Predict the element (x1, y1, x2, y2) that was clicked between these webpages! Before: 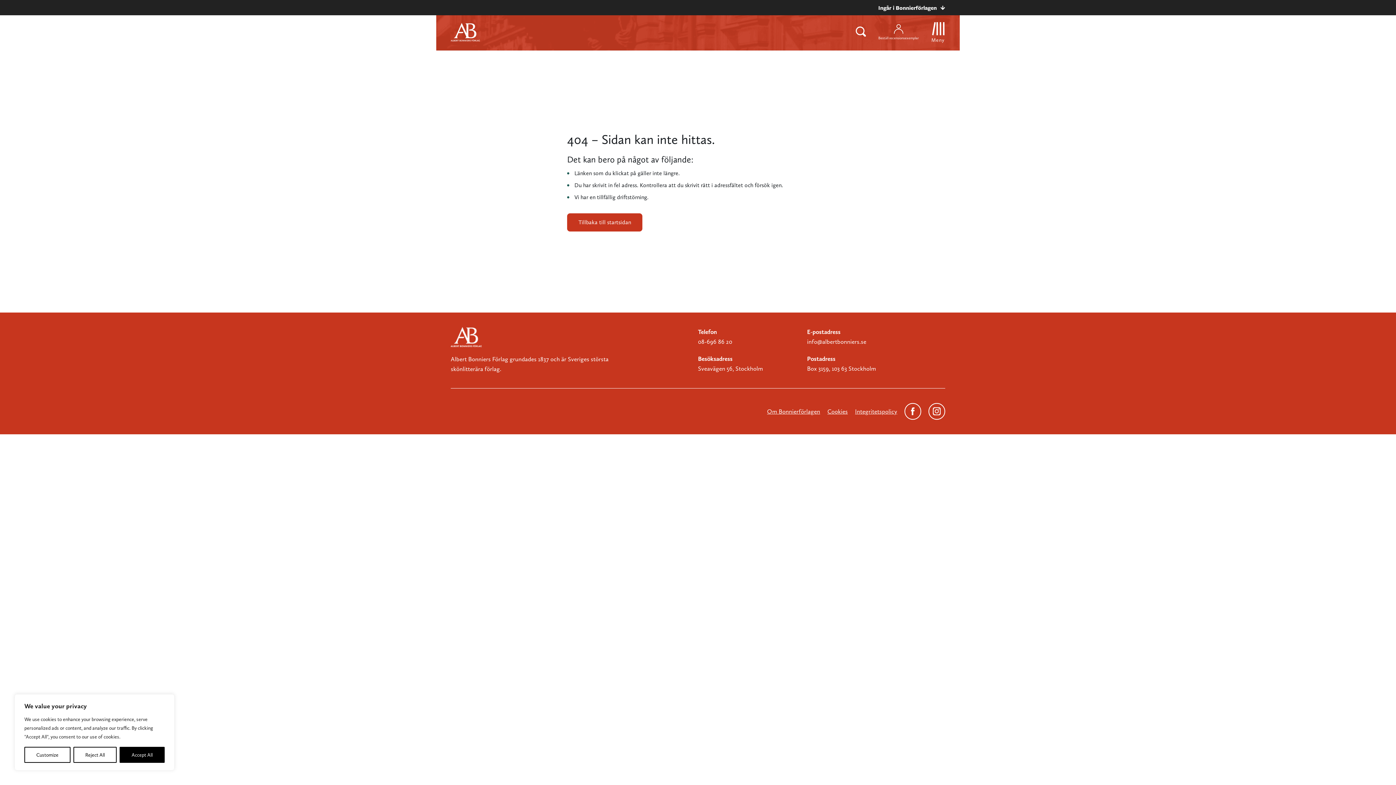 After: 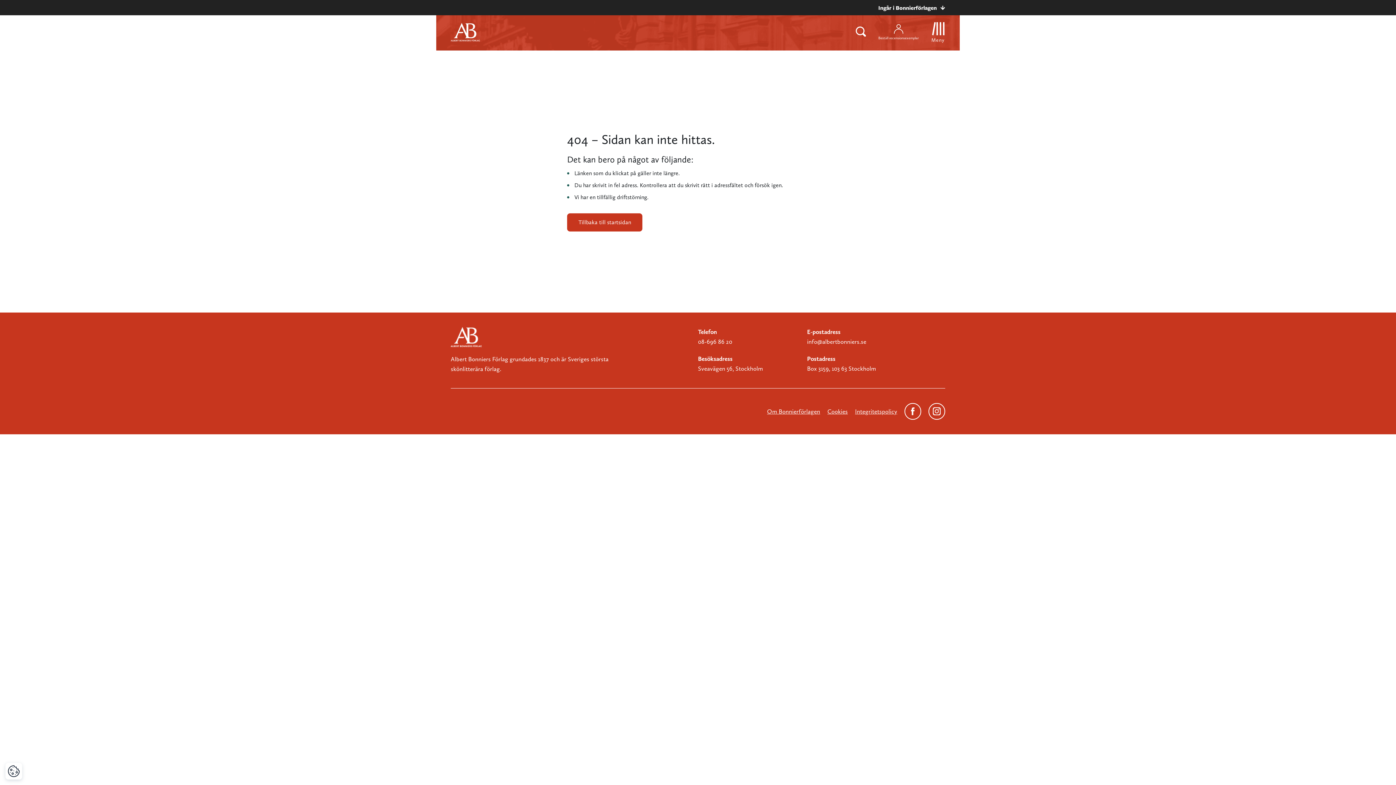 Action: bbox: (119, 747, 164, 763) label: Accept All